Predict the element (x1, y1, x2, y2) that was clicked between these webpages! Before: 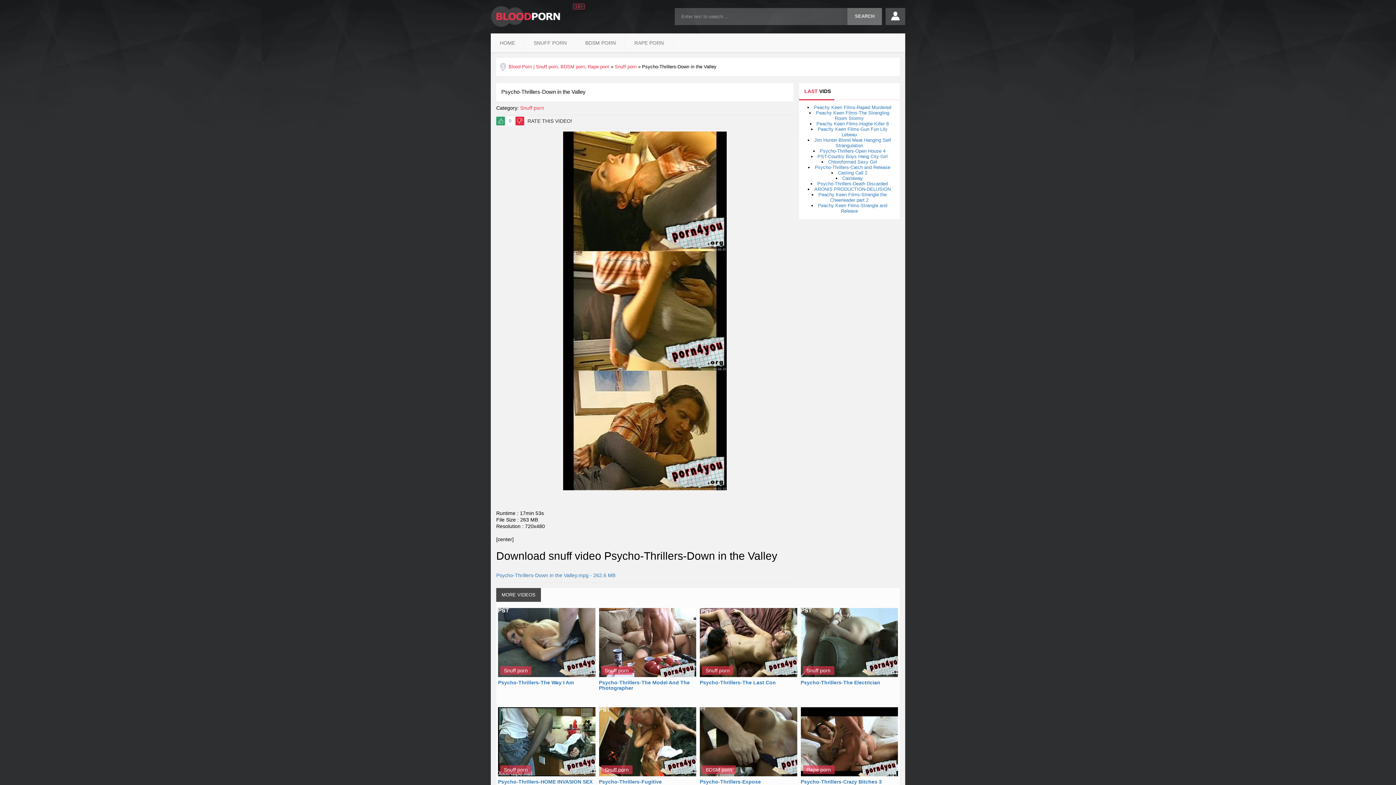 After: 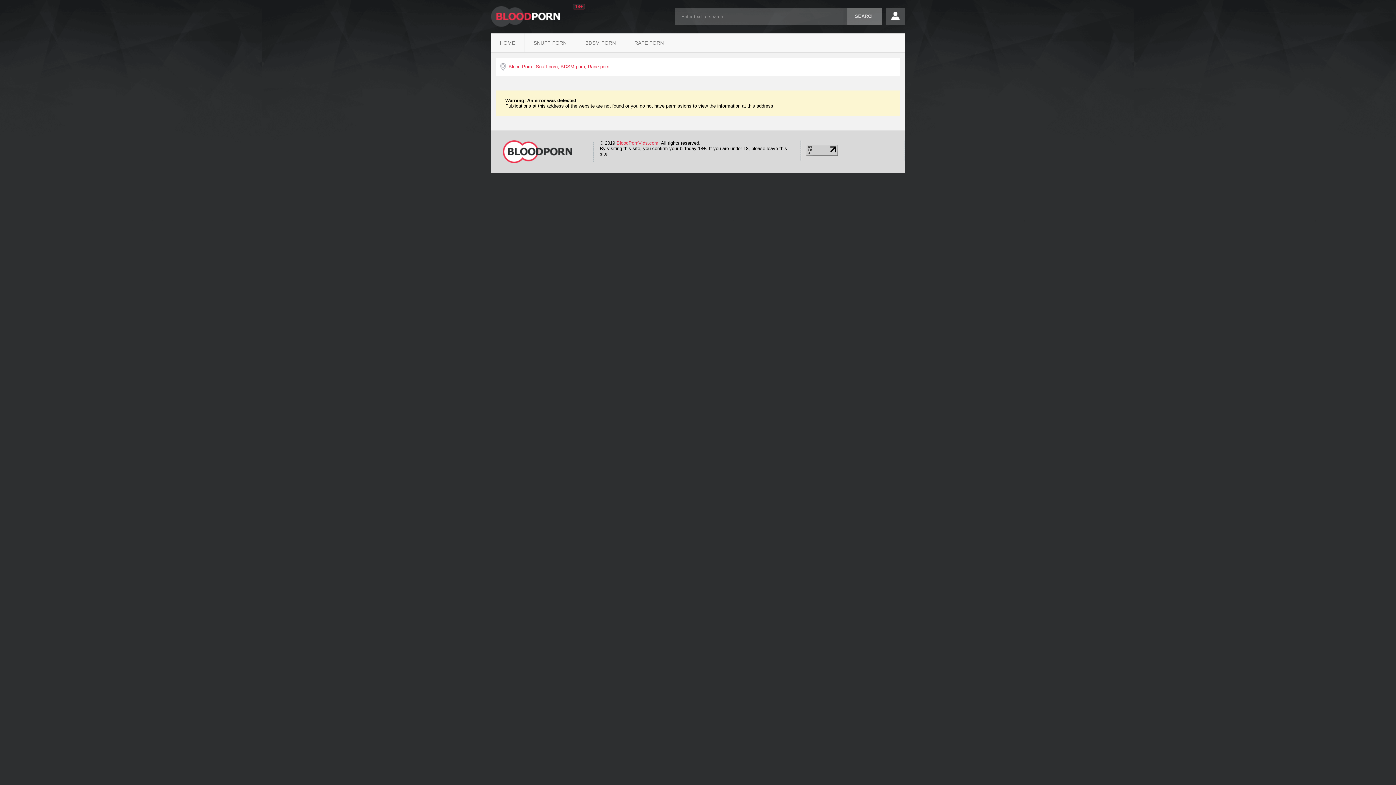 Action: bbox: (819, 148, 885, 153) label: Psycho-Thrillers-Open House 4